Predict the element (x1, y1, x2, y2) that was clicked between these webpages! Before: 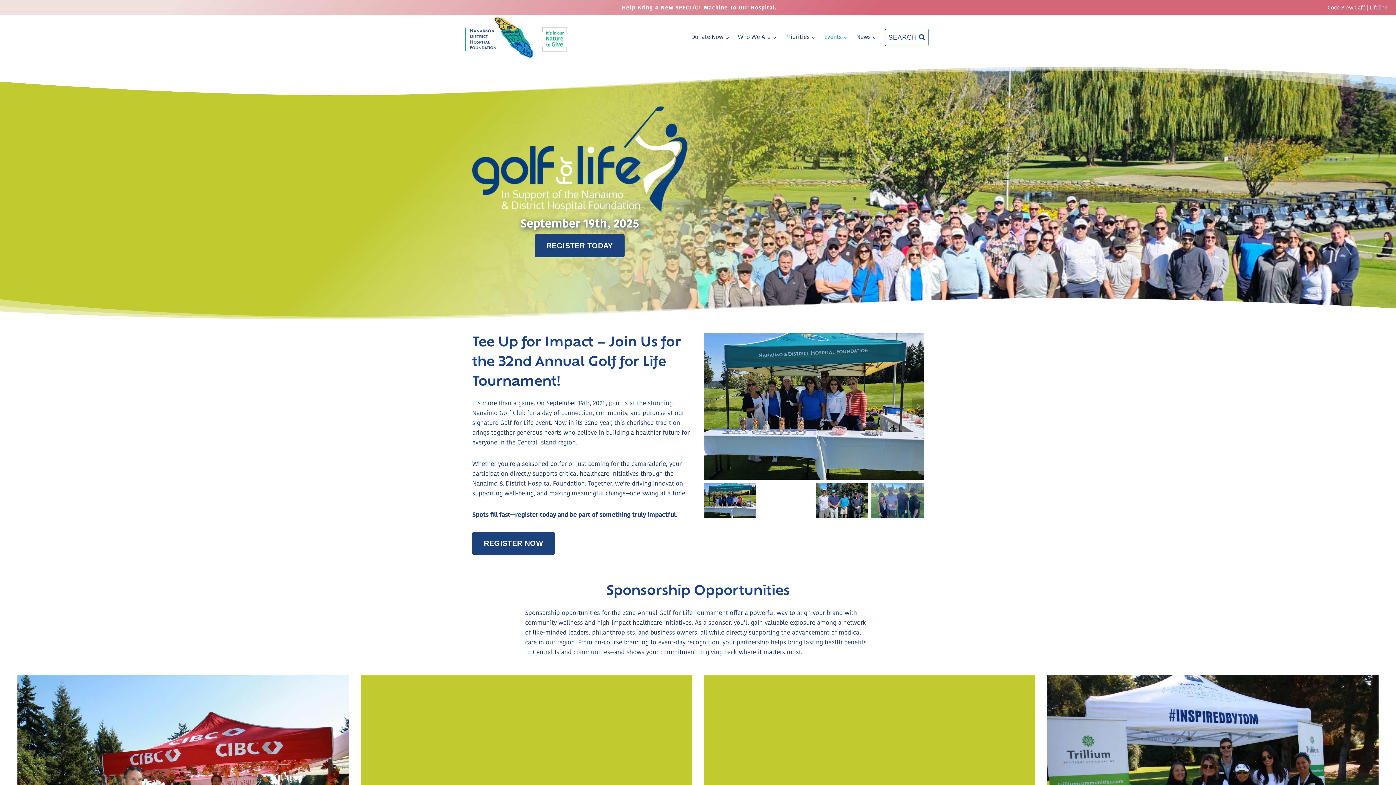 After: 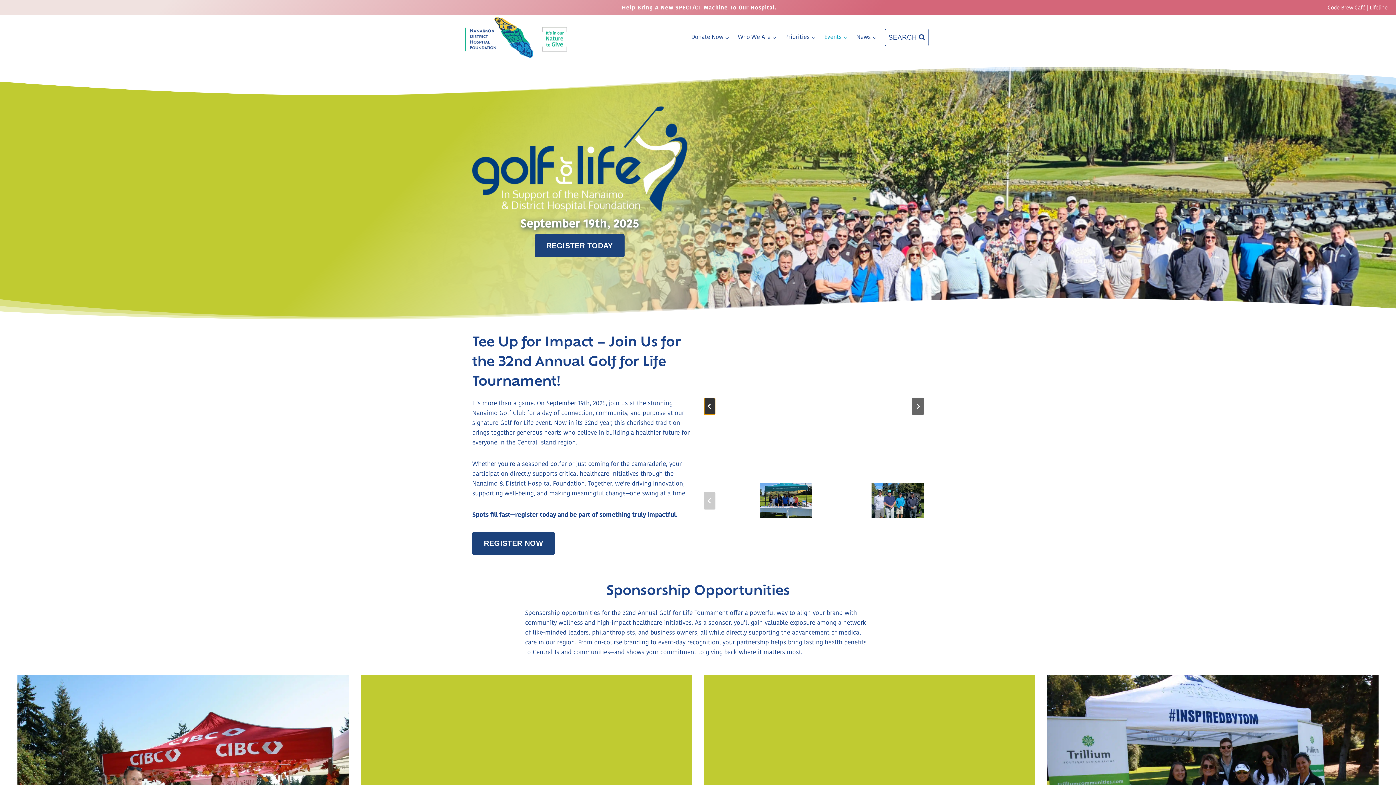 Action: bbox: (704, 397, 715, 415) label: Go to last slide